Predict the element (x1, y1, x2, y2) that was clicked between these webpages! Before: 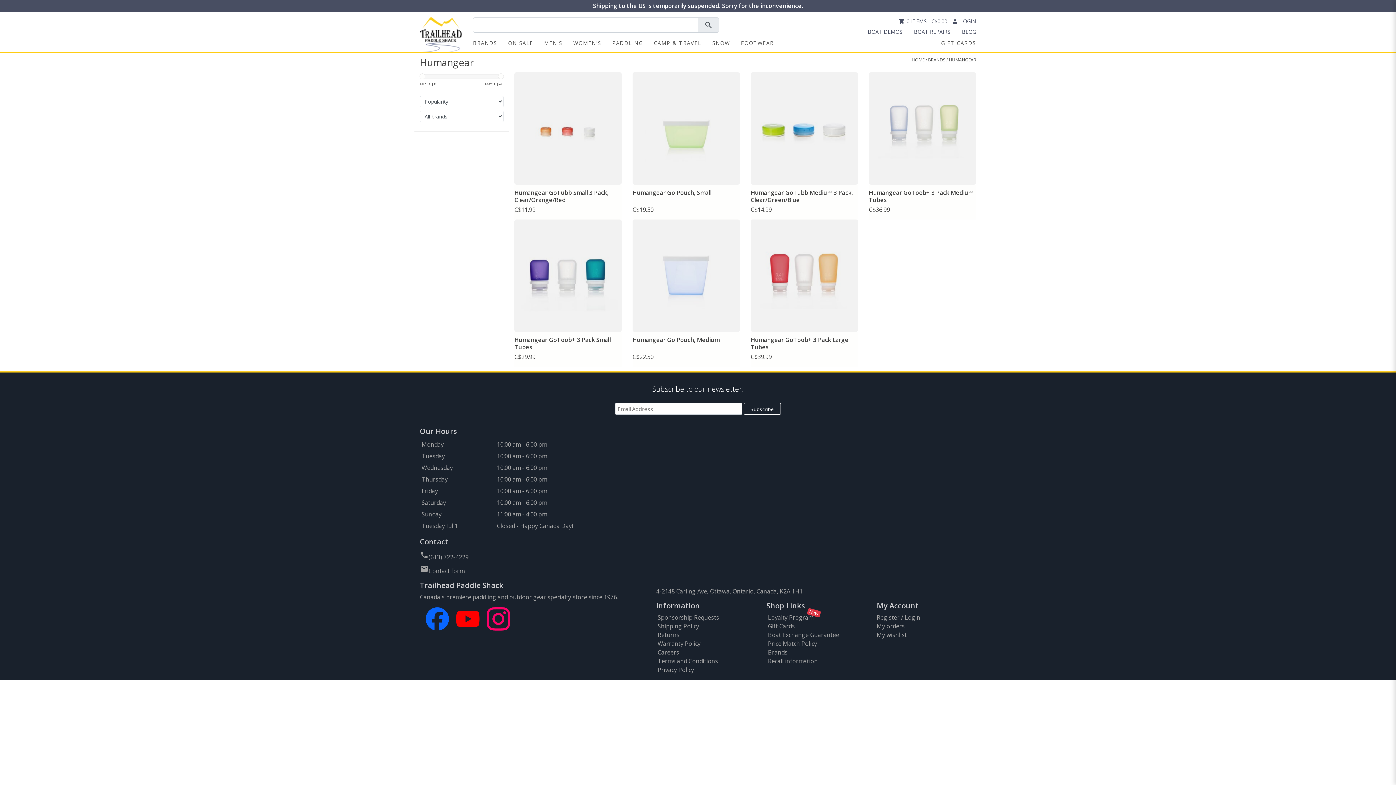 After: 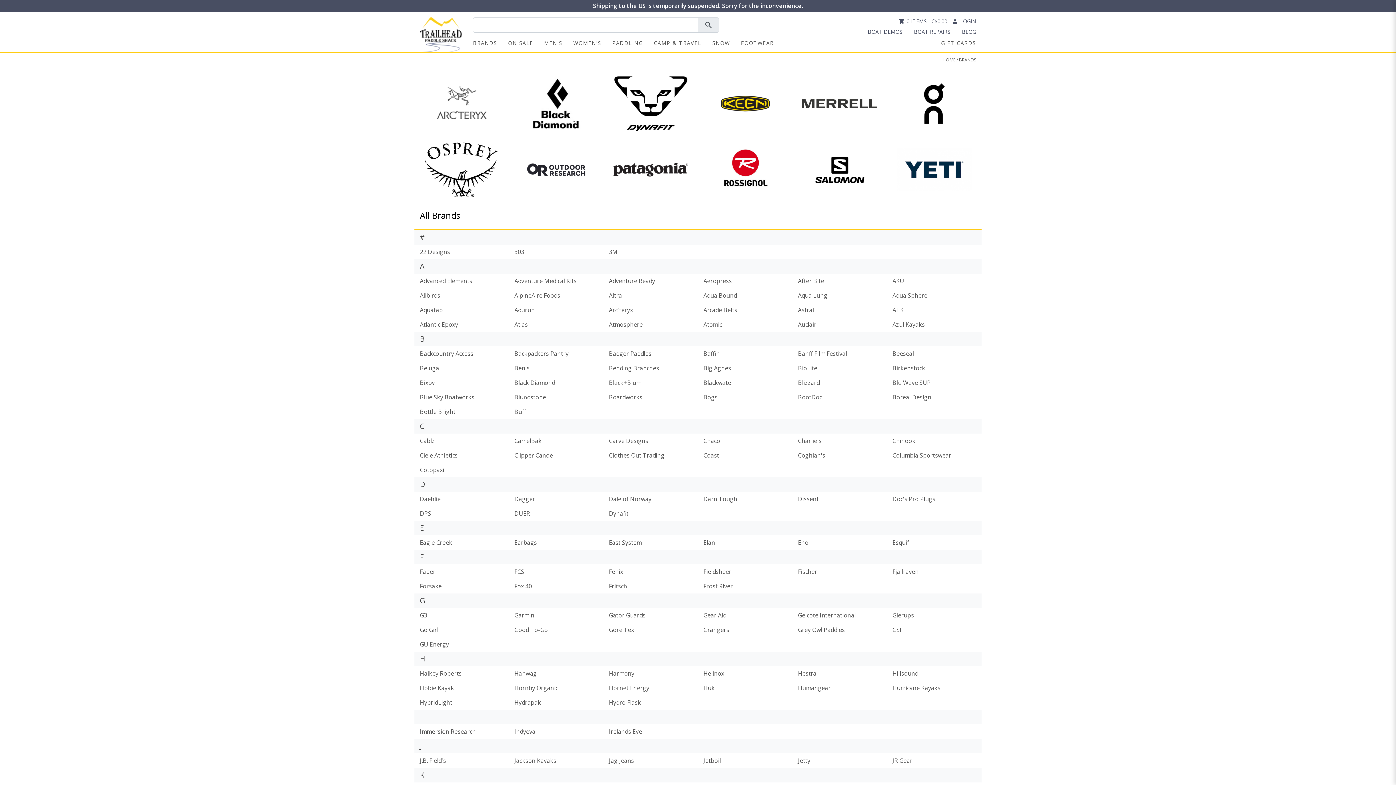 Action: bbox: (766, 647, 789, 658) label: Brands